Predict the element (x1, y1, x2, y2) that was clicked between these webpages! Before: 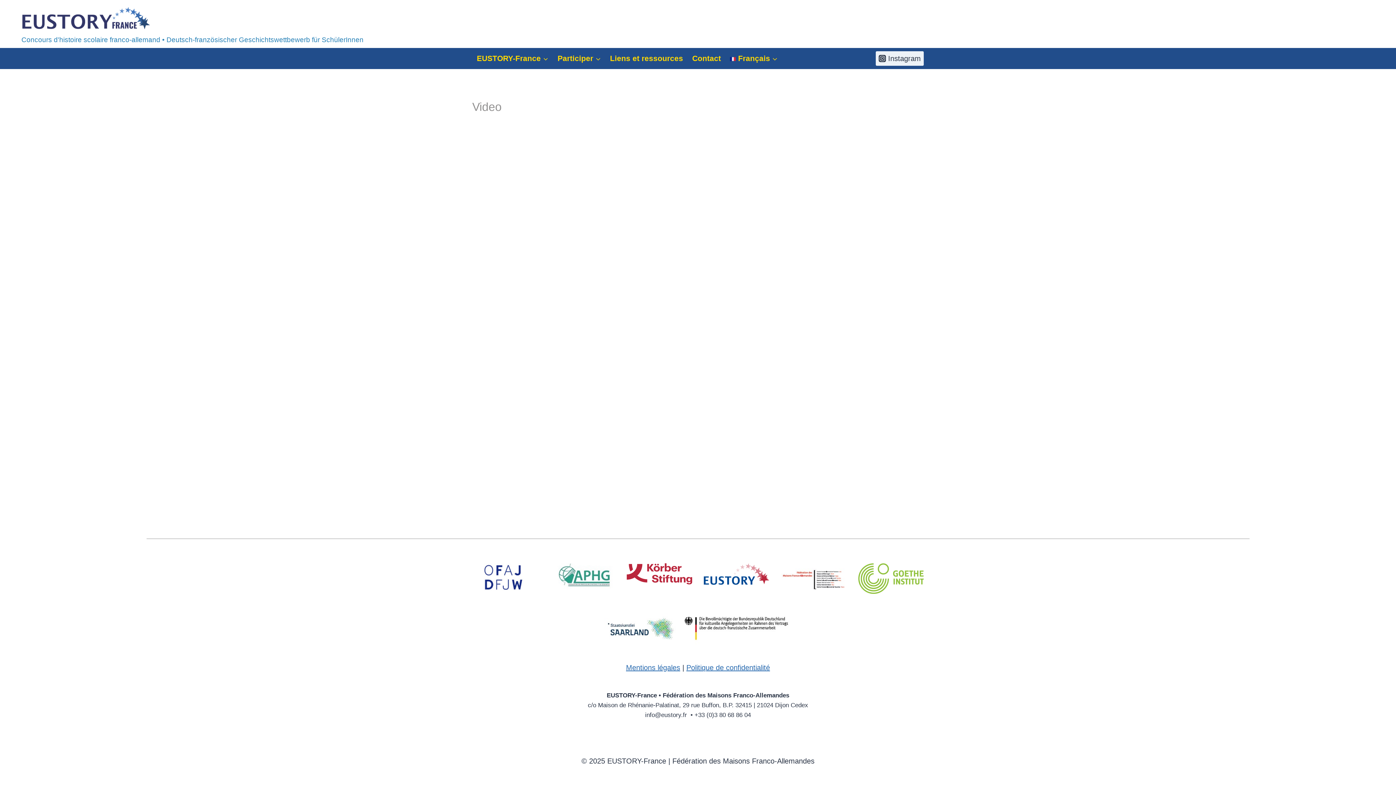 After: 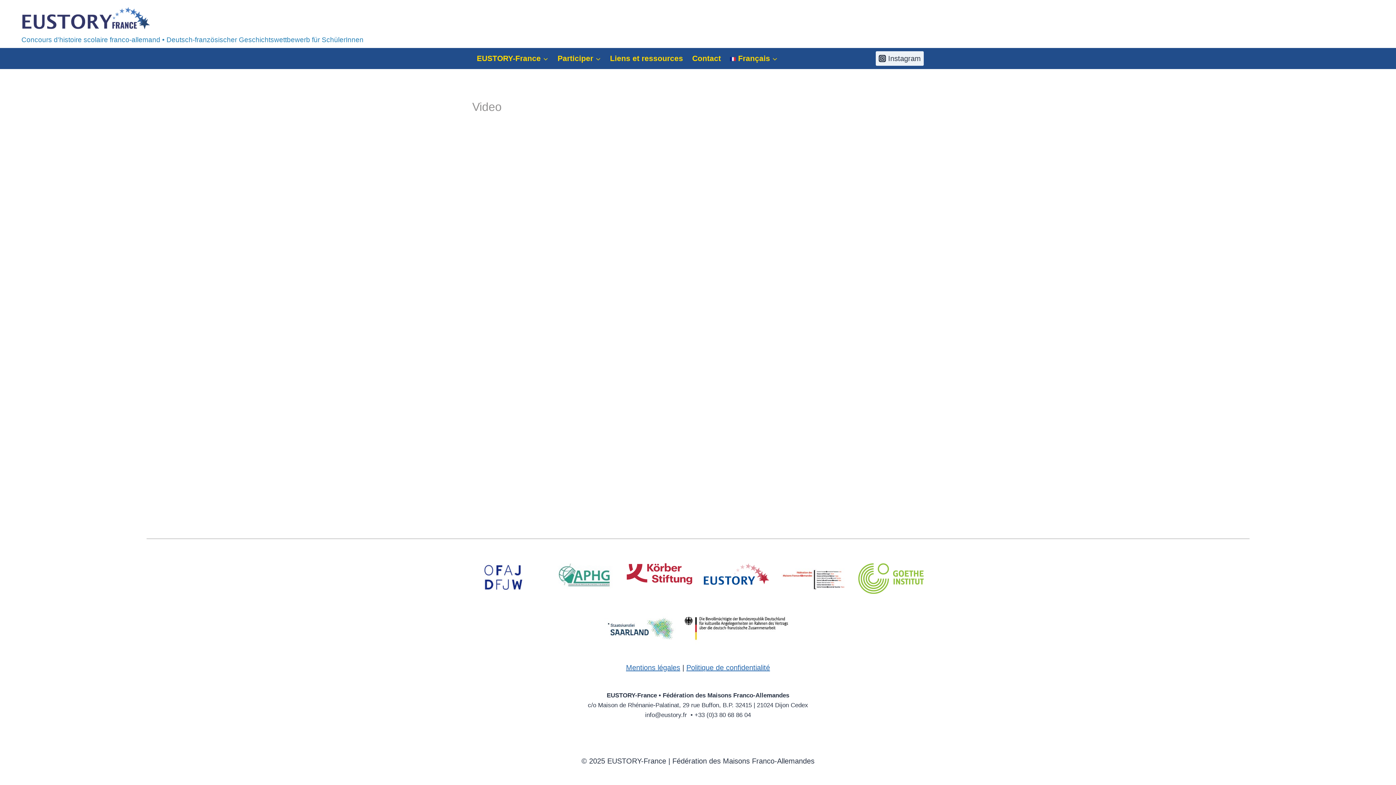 Action: bbox: (551, 563, 612, 592)